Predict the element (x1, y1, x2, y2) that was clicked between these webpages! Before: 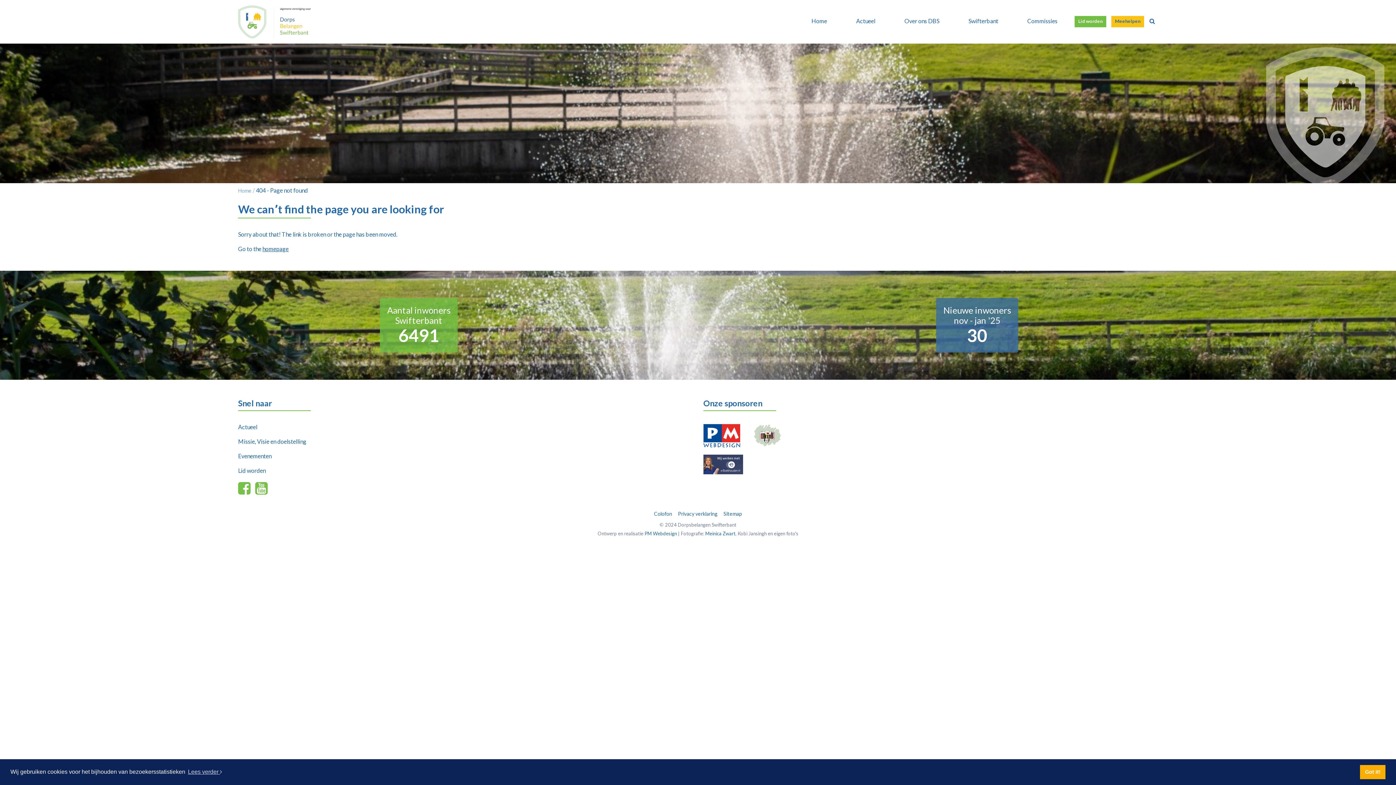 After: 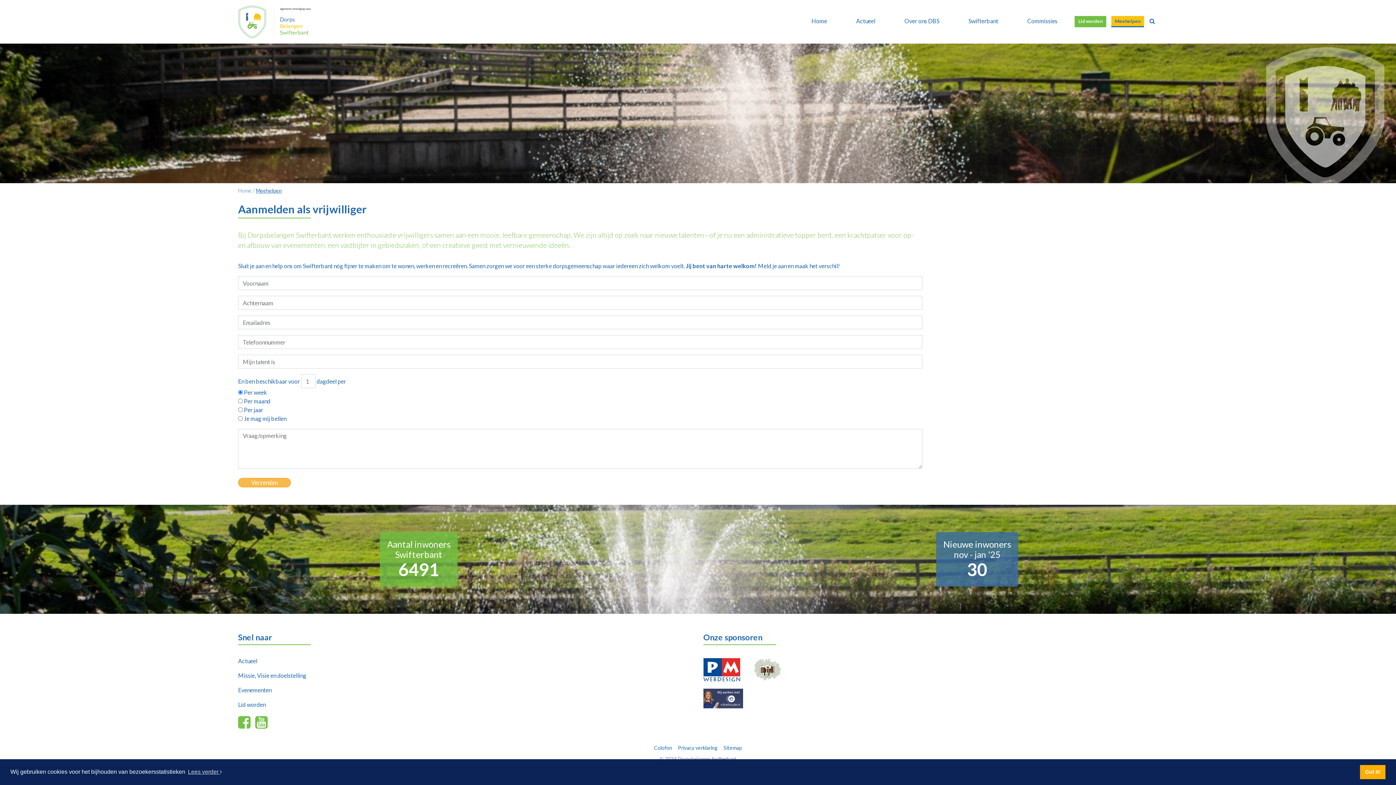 Action: bbox: (1111, 16, 1144, 27) label: Meehelpen